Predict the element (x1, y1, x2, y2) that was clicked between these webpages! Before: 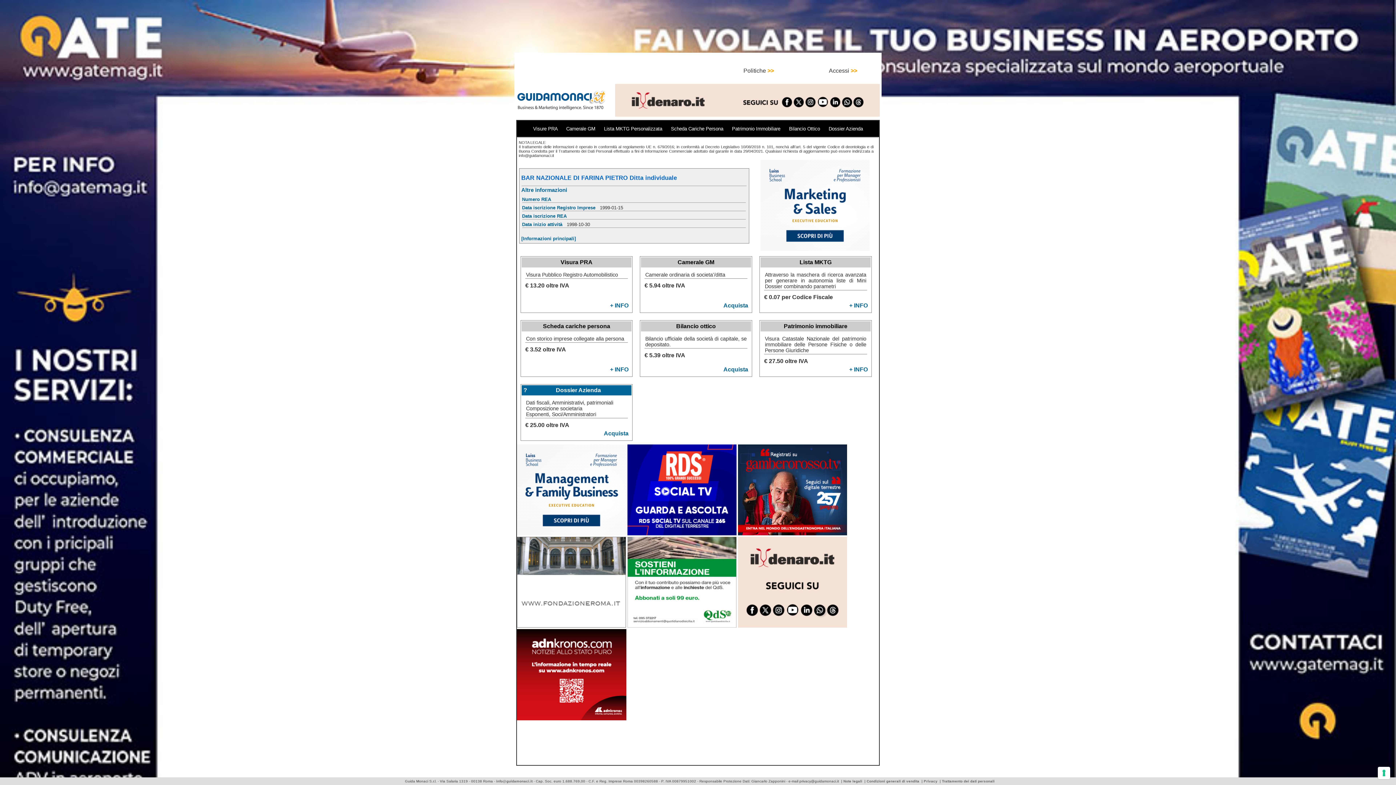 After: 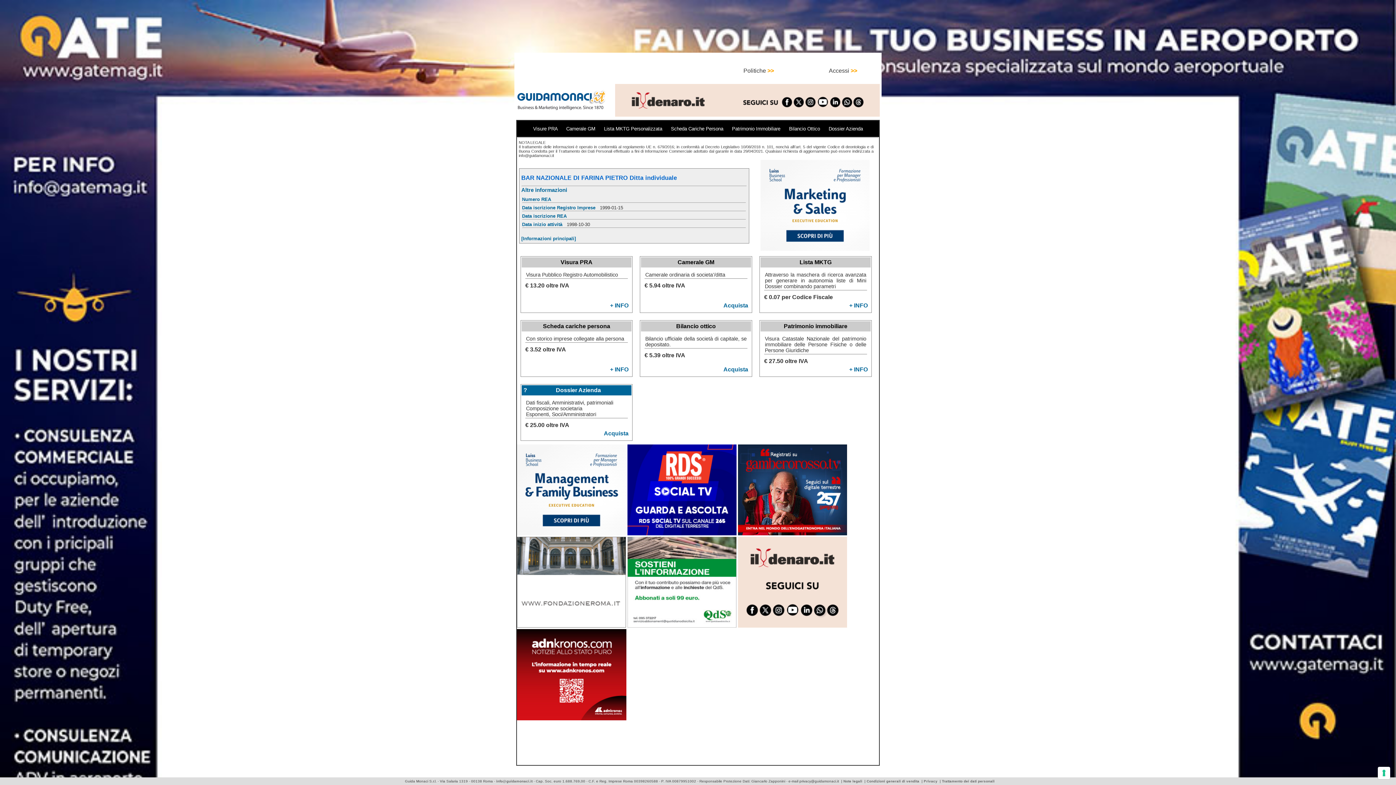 Action: label: Note legali bbox: (843, 779, 862, 783)